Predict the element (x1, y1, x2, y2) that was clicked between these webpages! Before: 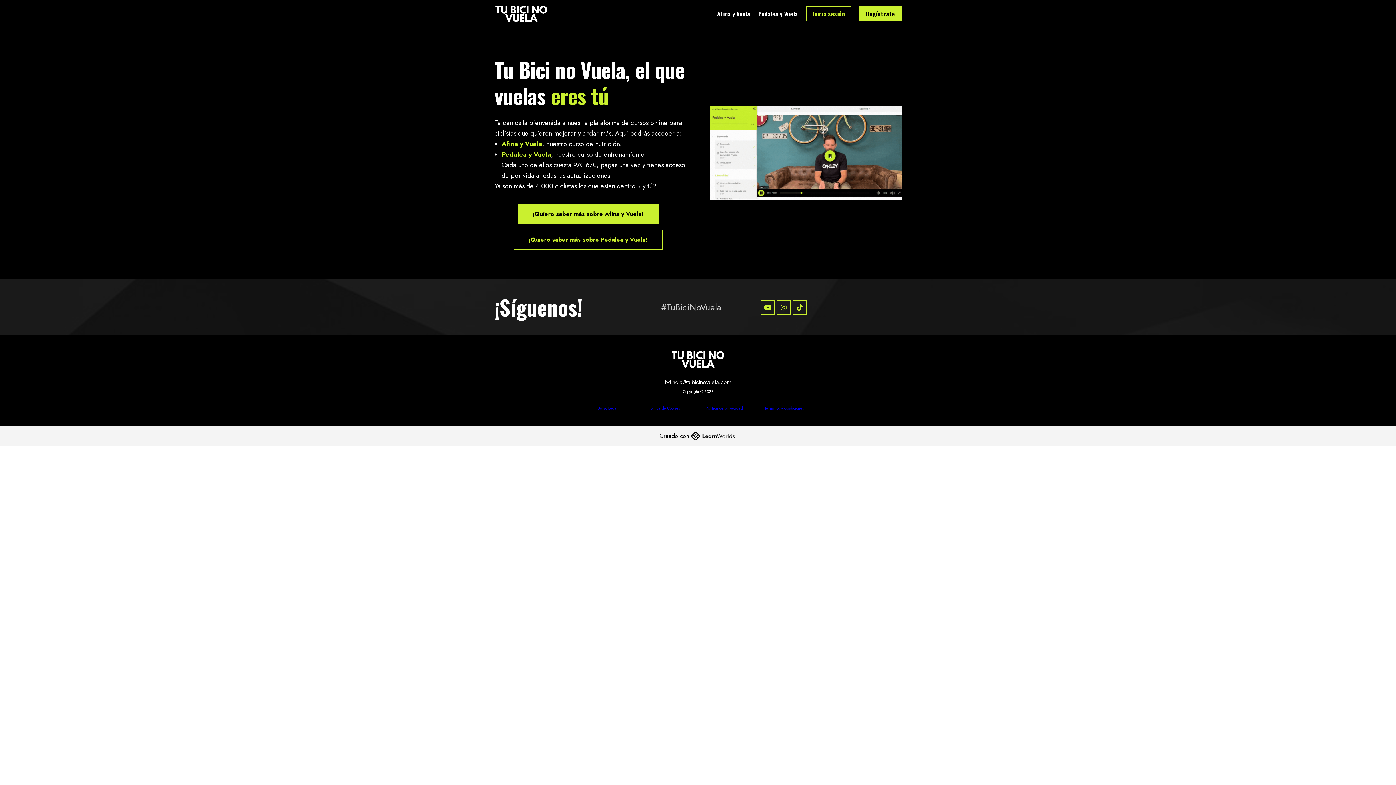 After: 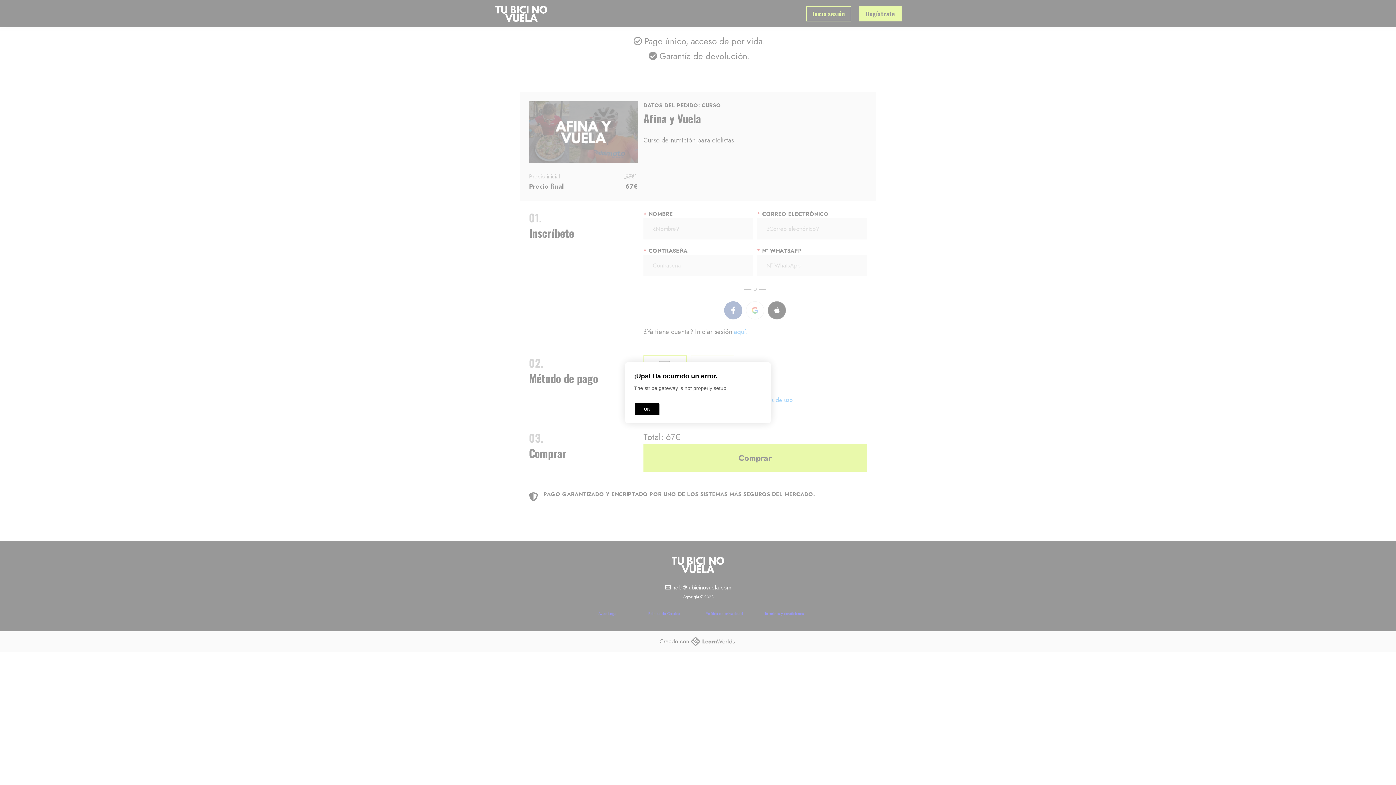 Action: label: Regístrate bbox: (859, 6, 901, 21)